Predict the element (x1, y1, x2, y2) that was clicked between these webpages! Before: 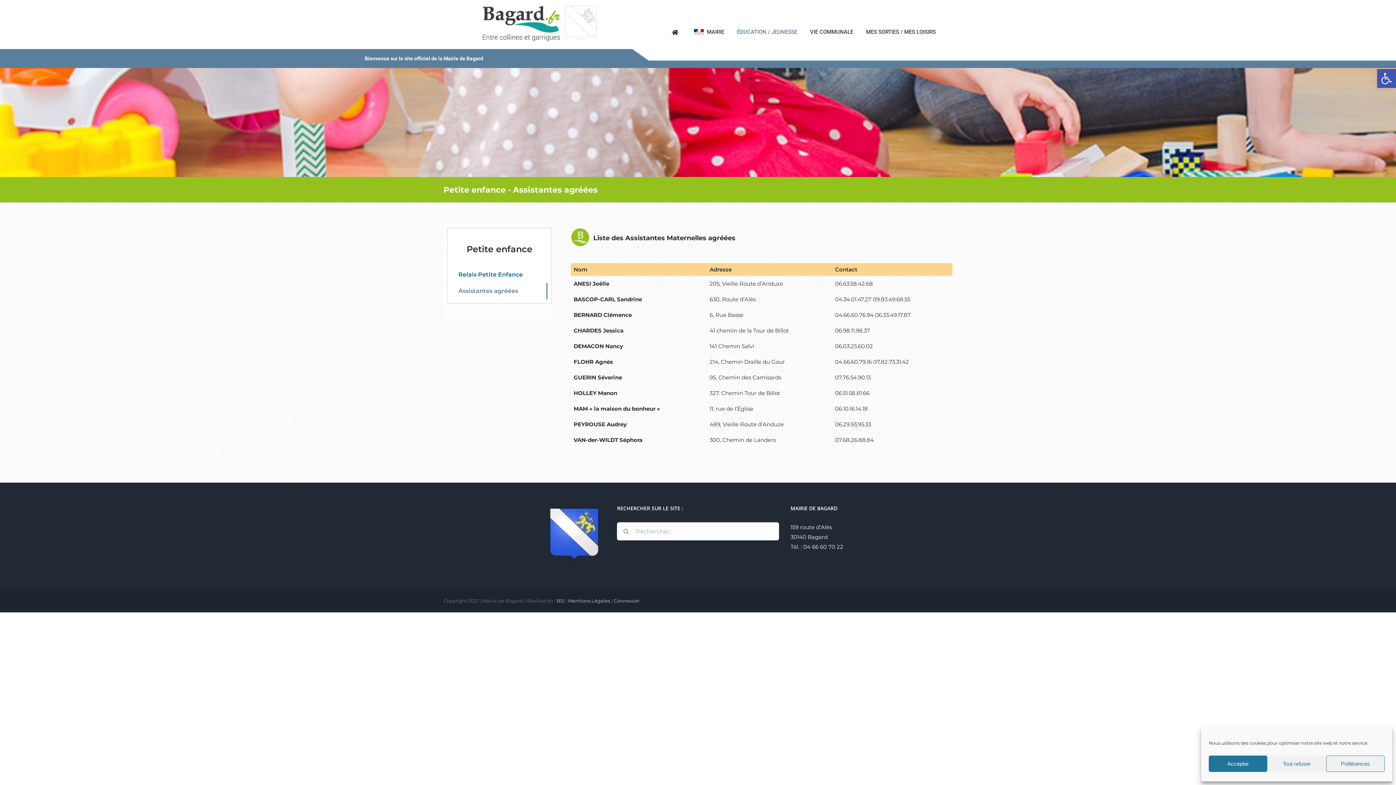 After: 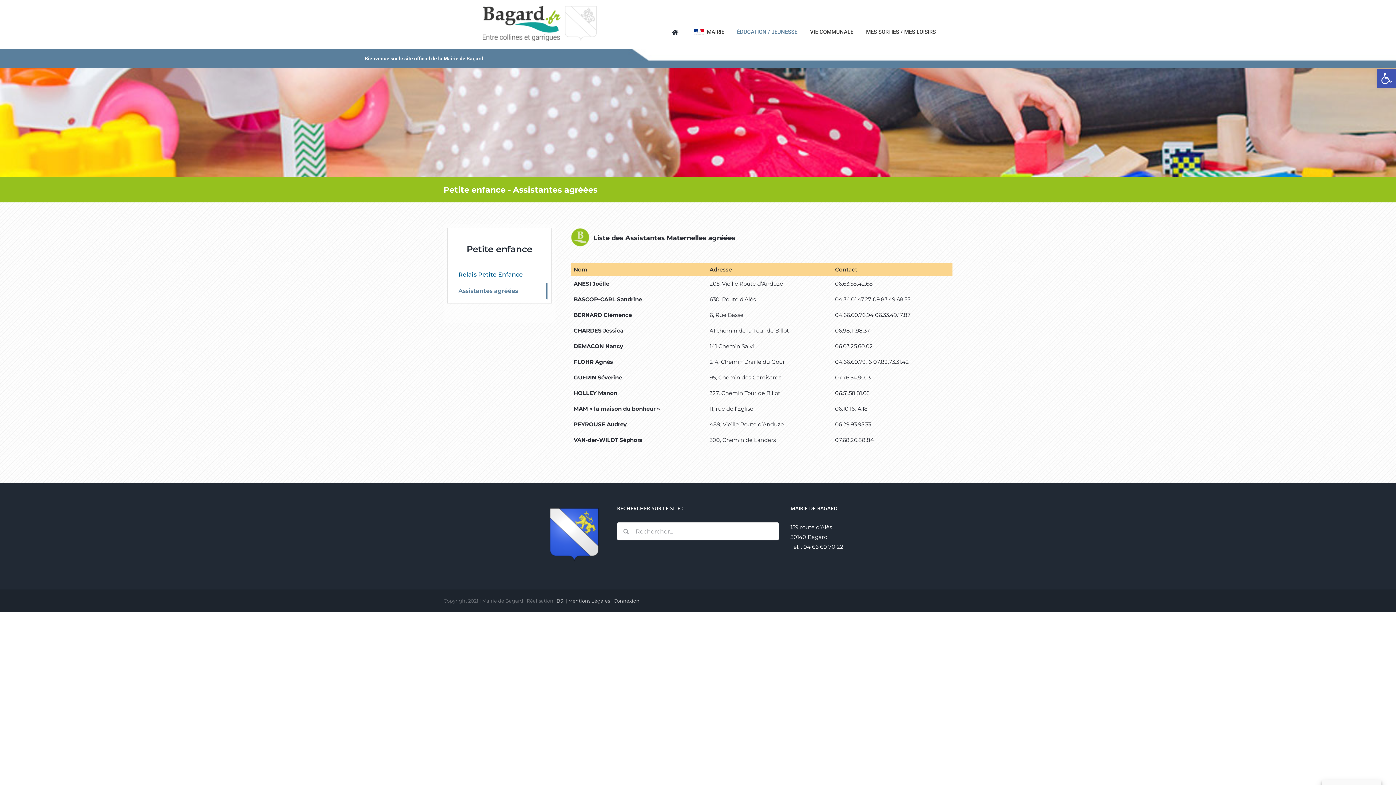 Action: label: Accepter bbox: (1209, 756, 1267, 772)